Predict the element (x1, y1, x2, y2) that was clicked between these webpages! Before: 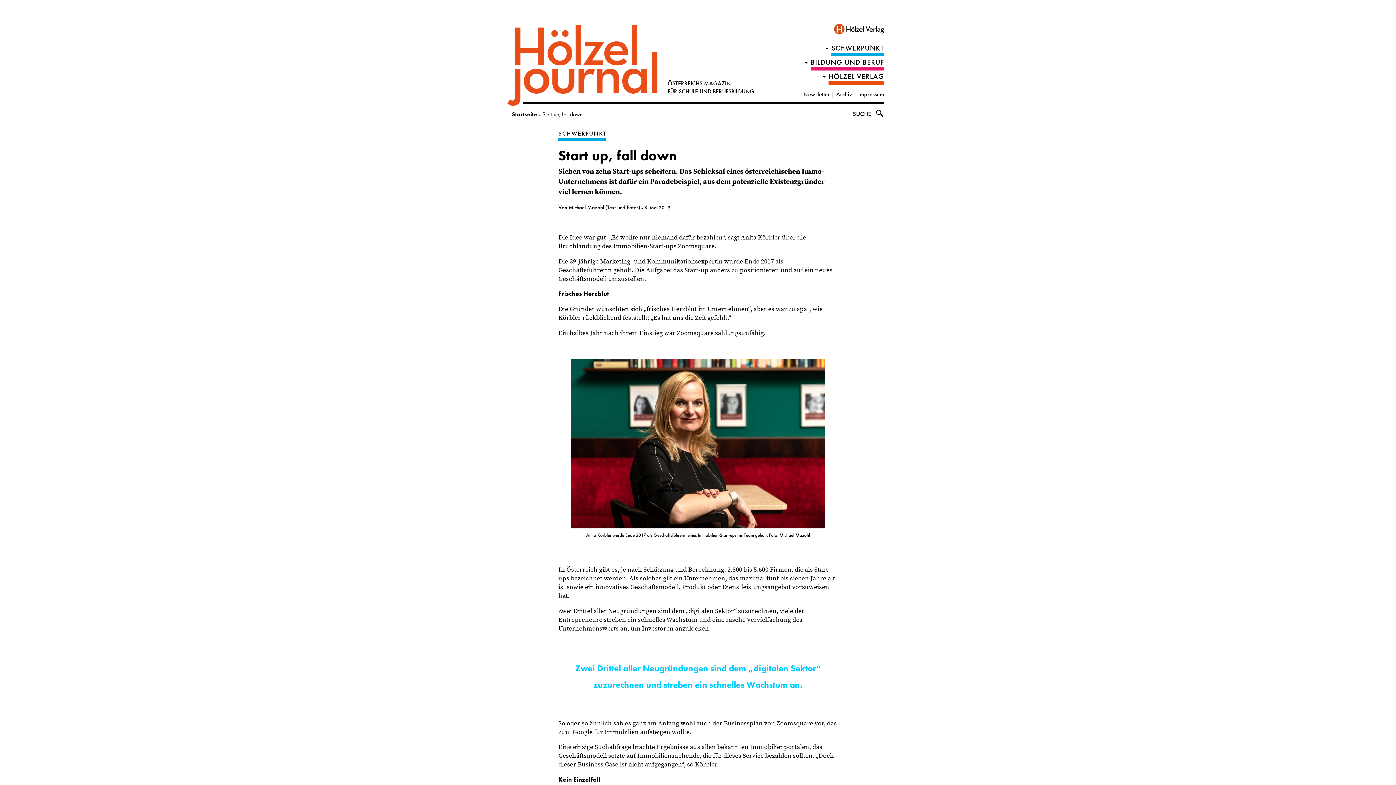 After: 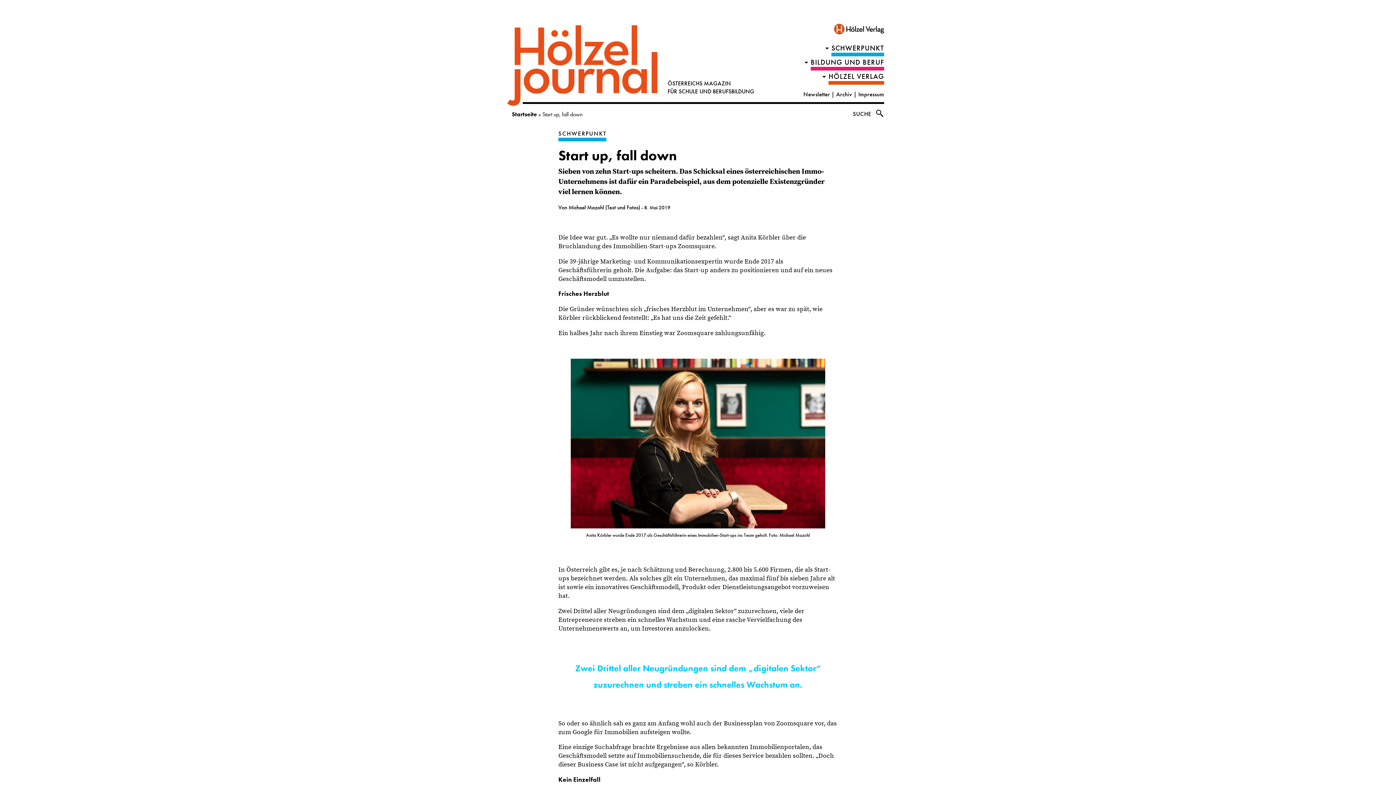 Action: label: Start up, fall down bbox: (558, 146, 677, 164)